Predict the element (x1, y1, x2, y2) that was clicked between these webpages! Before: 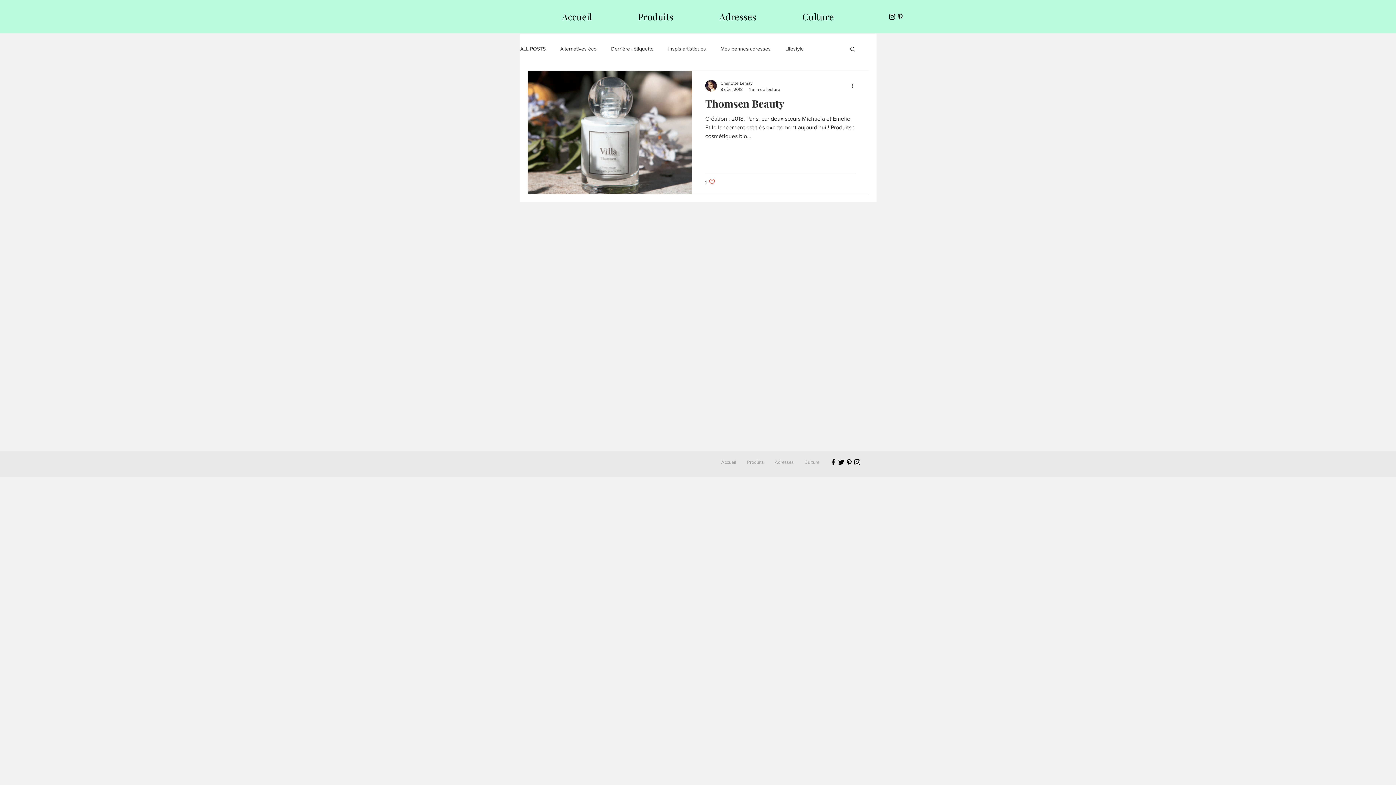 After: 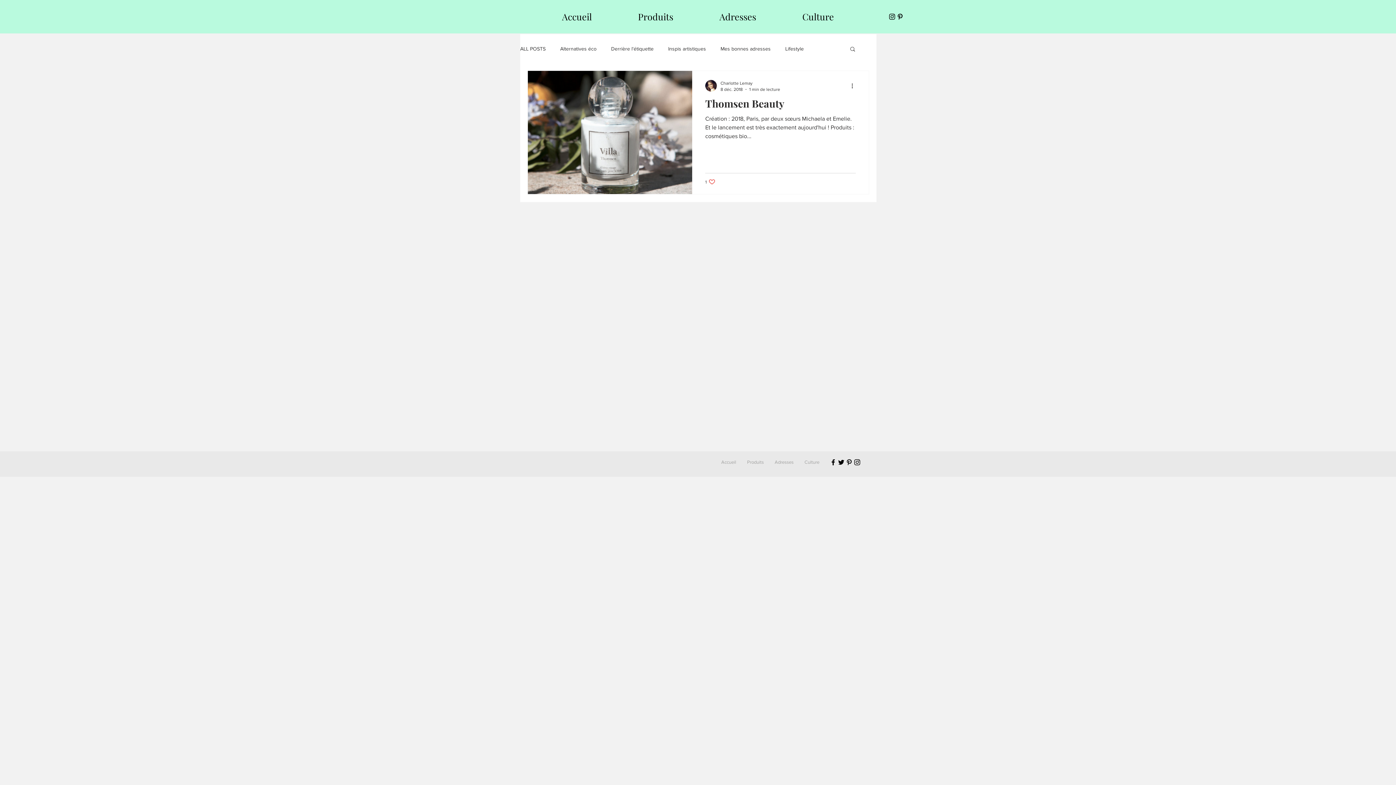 Action: bbox: (849, 45, 856, 53) label: Rechercher